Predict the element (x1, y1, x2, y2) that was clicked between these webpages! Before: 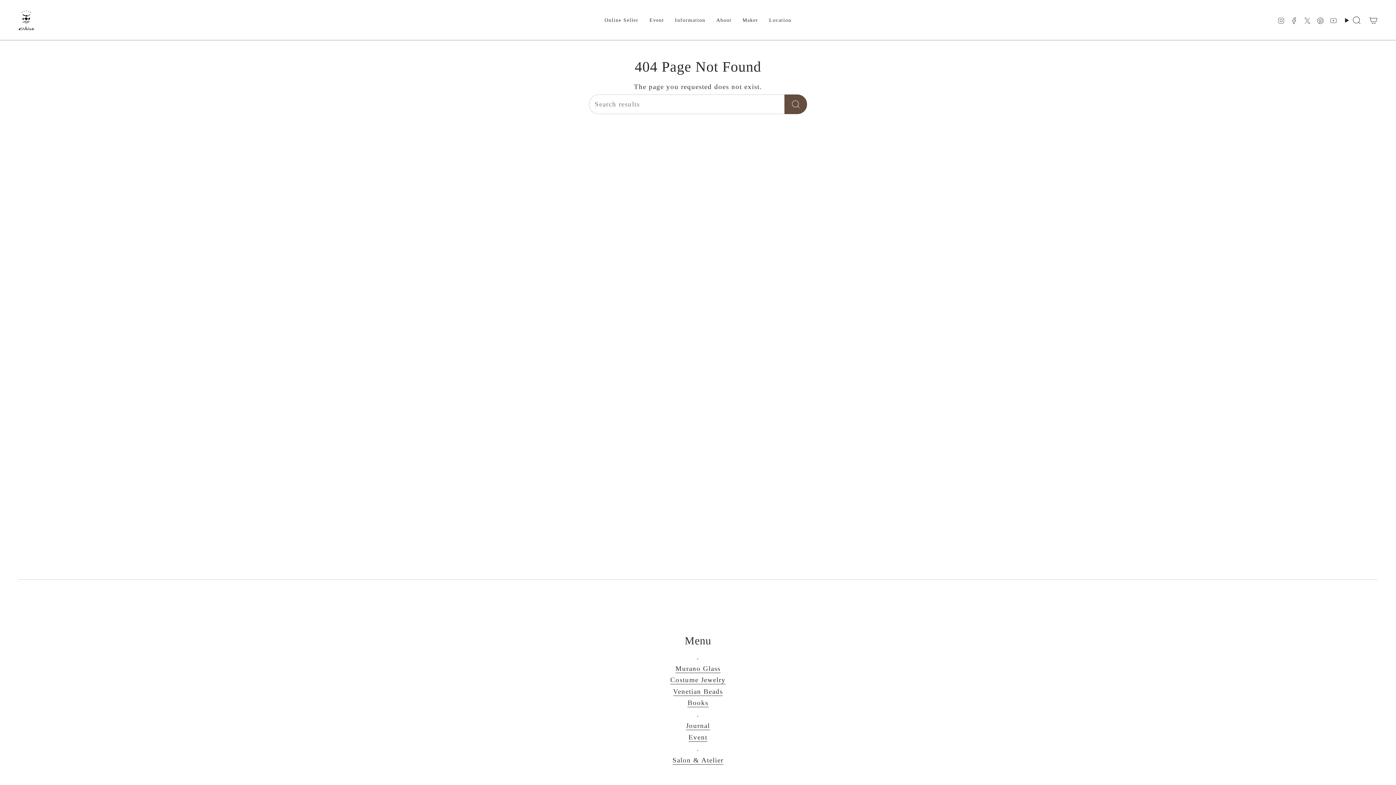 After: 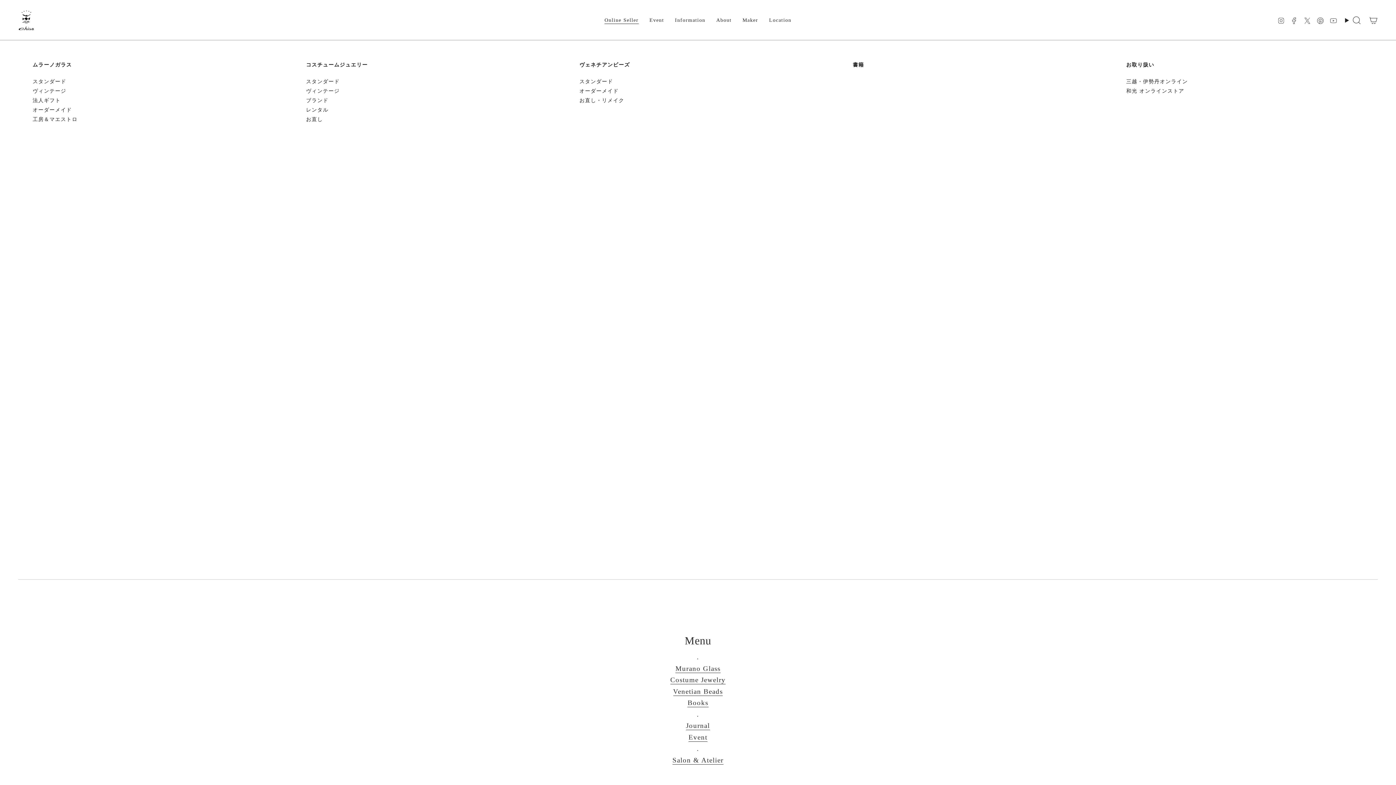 Action: bbox: (599, 10, 644, 30) label: Online Seller